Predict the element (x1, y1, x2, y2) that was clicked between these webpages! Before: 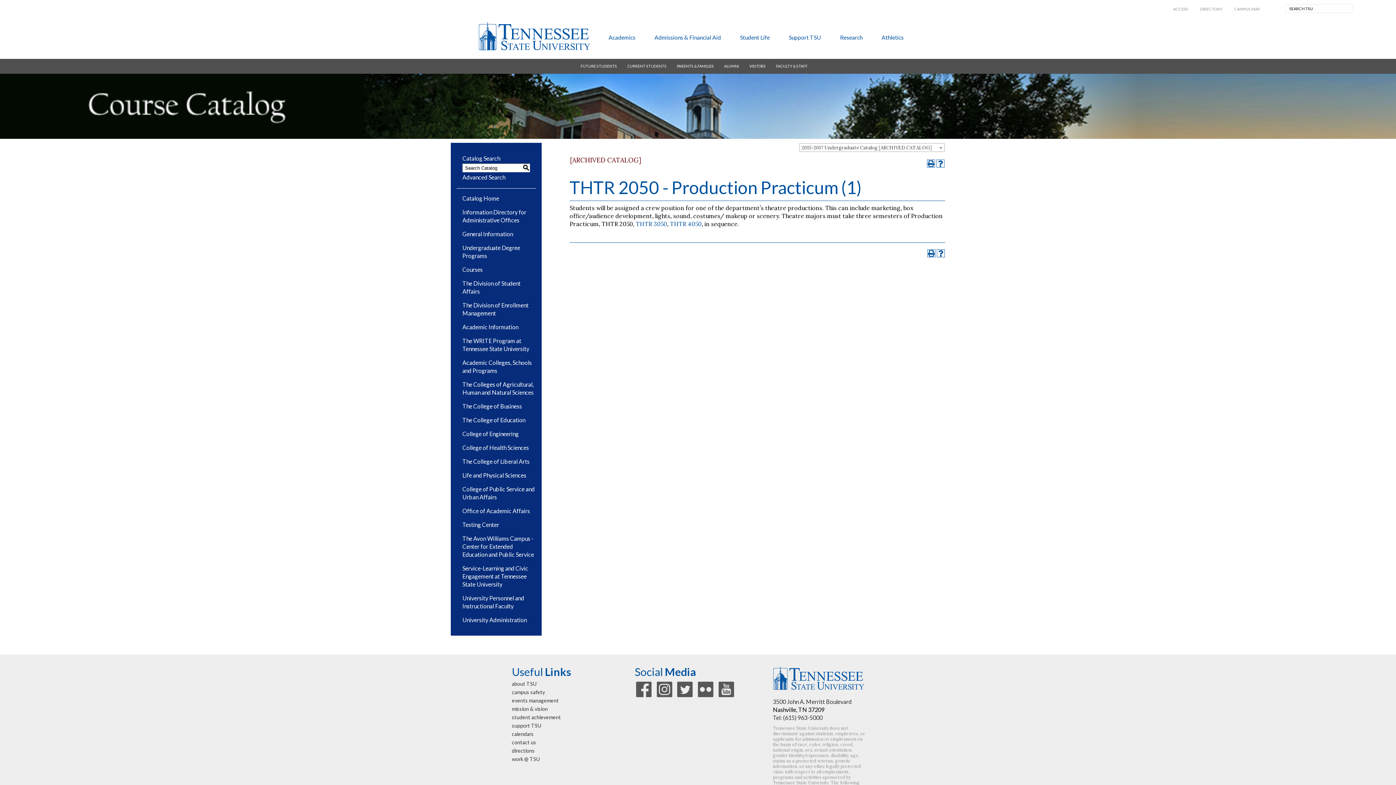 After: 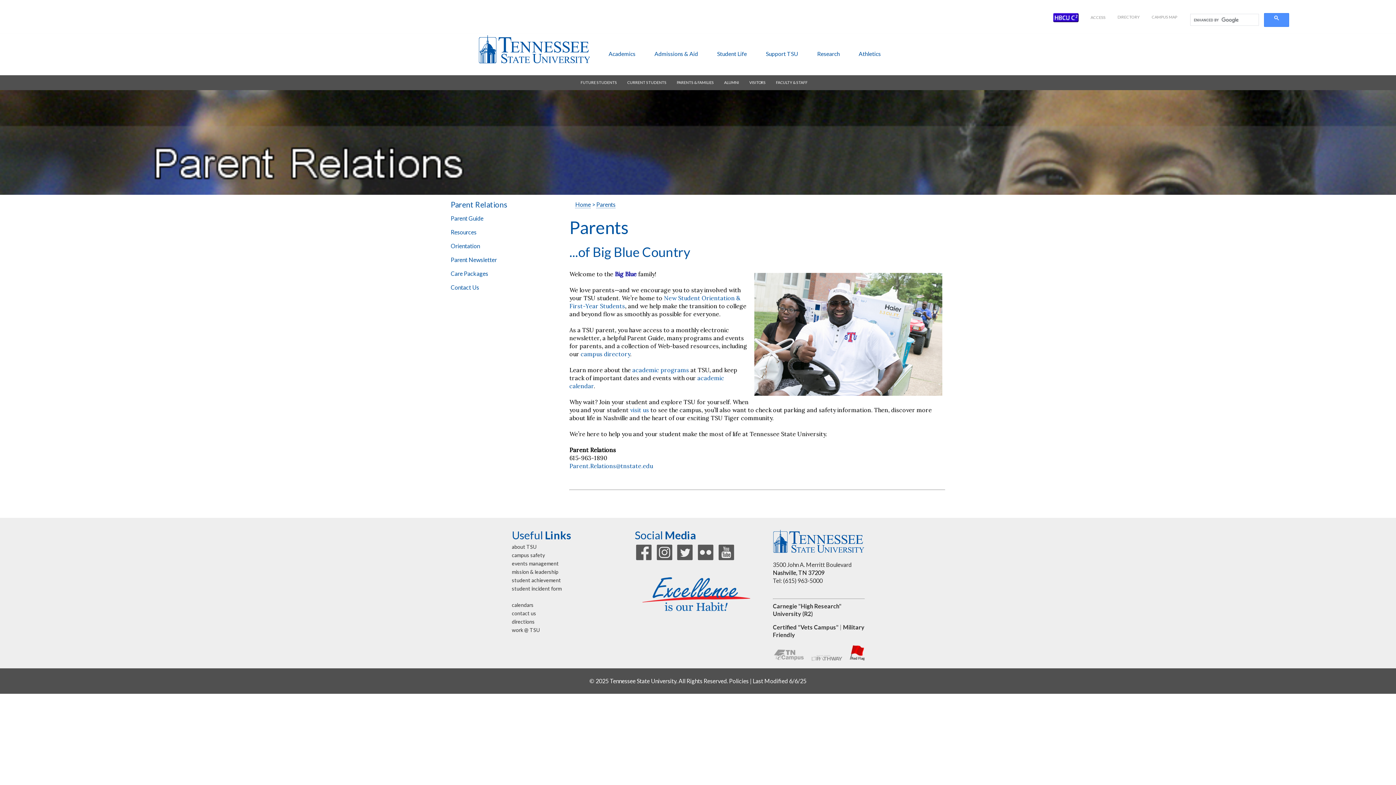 Action: bbox: (672, 58, 718, 73) label: PARENTS & FAMILIES